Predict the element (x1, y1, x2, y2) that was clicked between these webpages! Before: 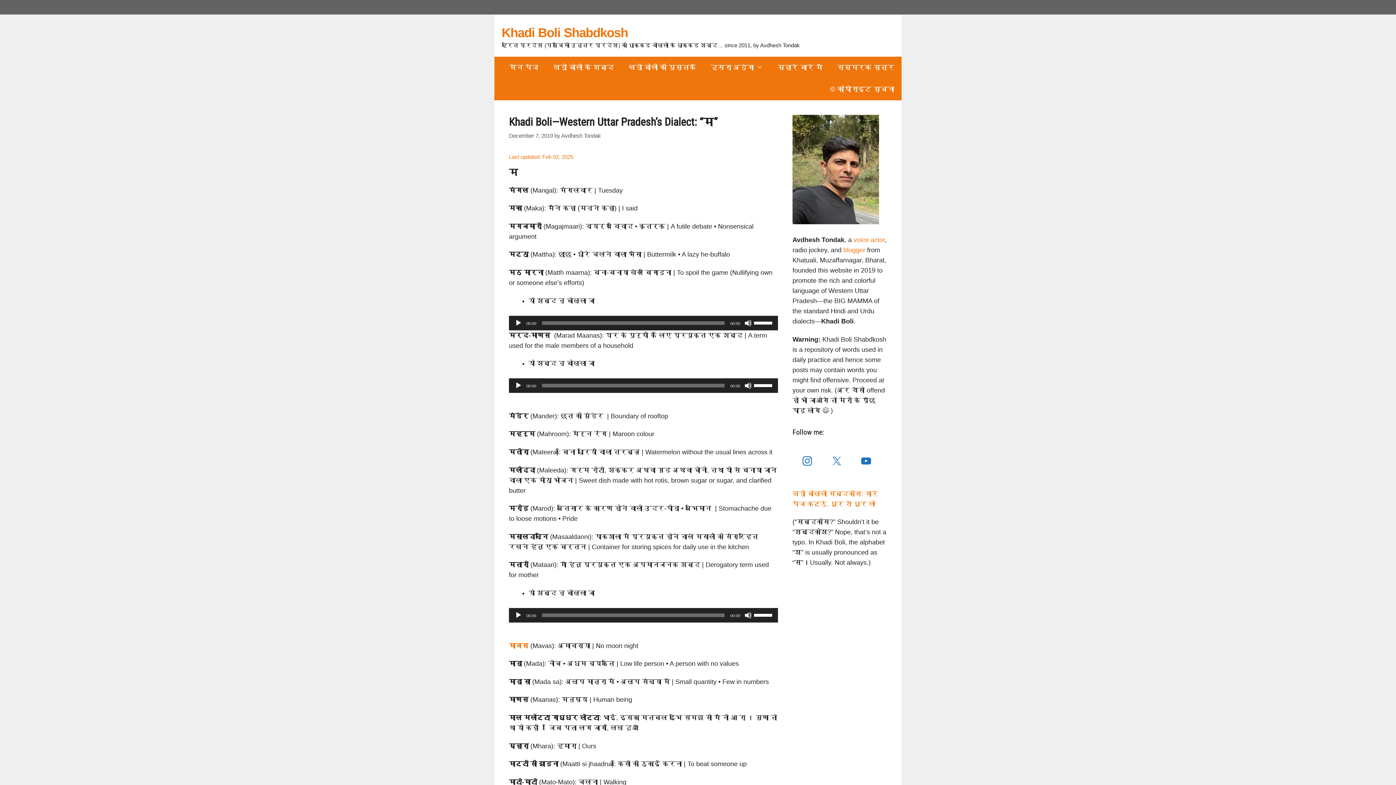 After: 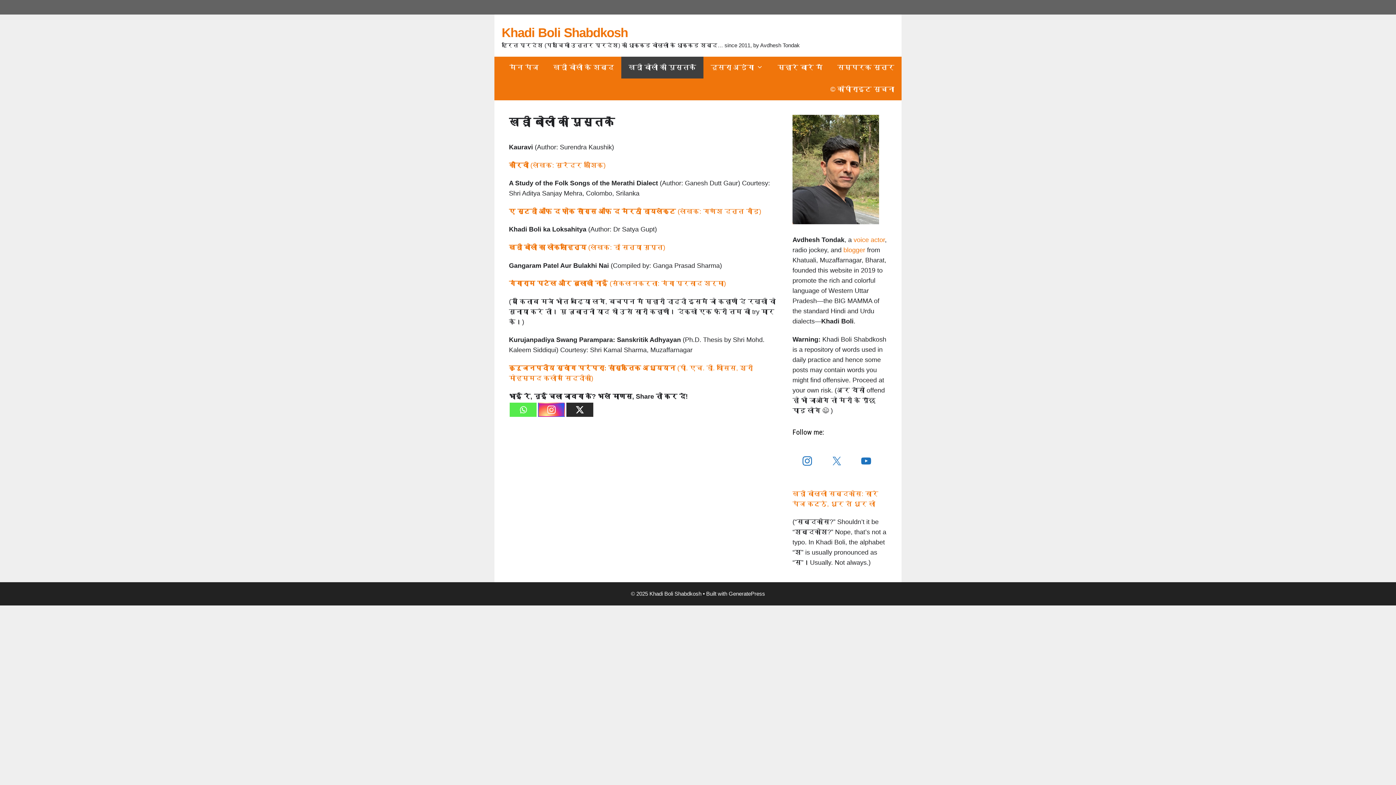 Action: bbox: (621, 56, 703, 78) label: खड़ी बोली की पुस्तकें